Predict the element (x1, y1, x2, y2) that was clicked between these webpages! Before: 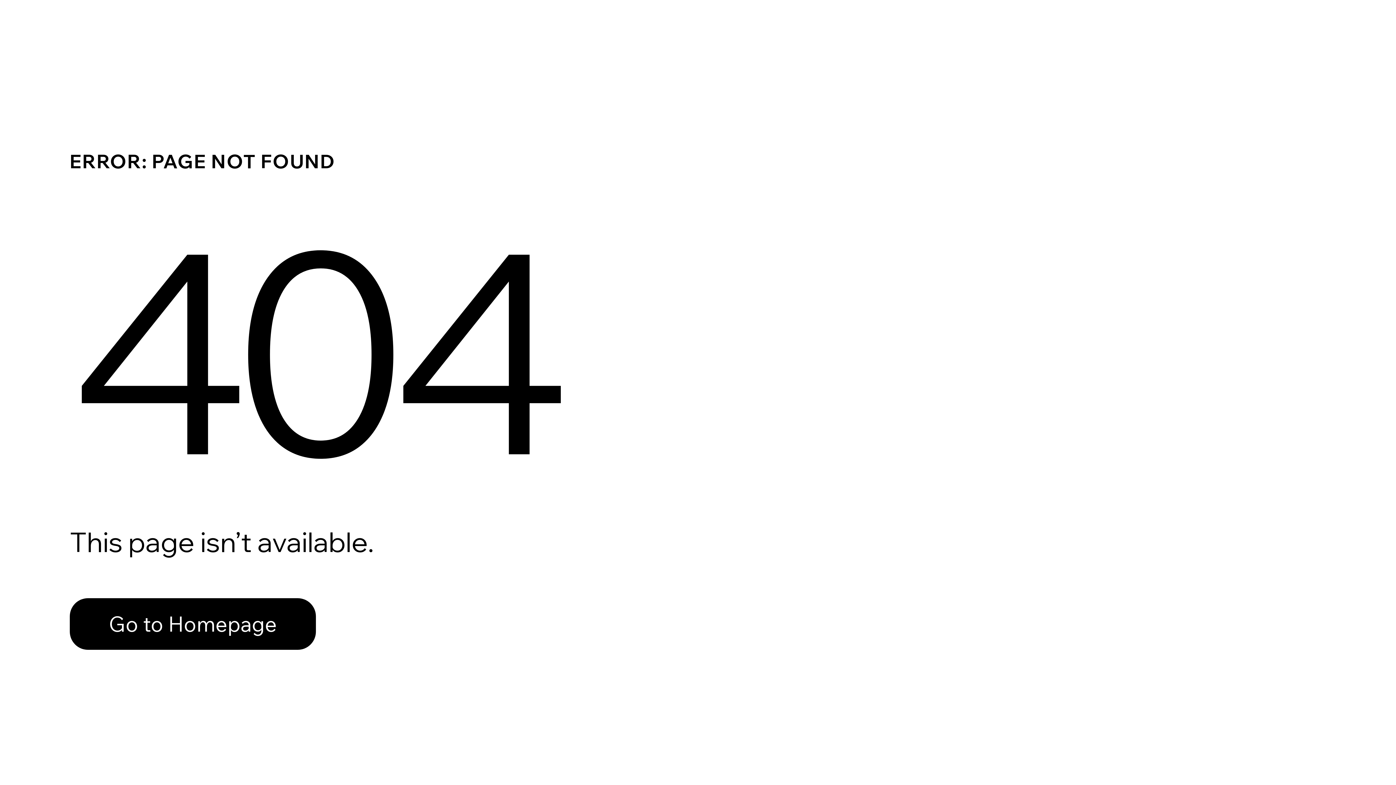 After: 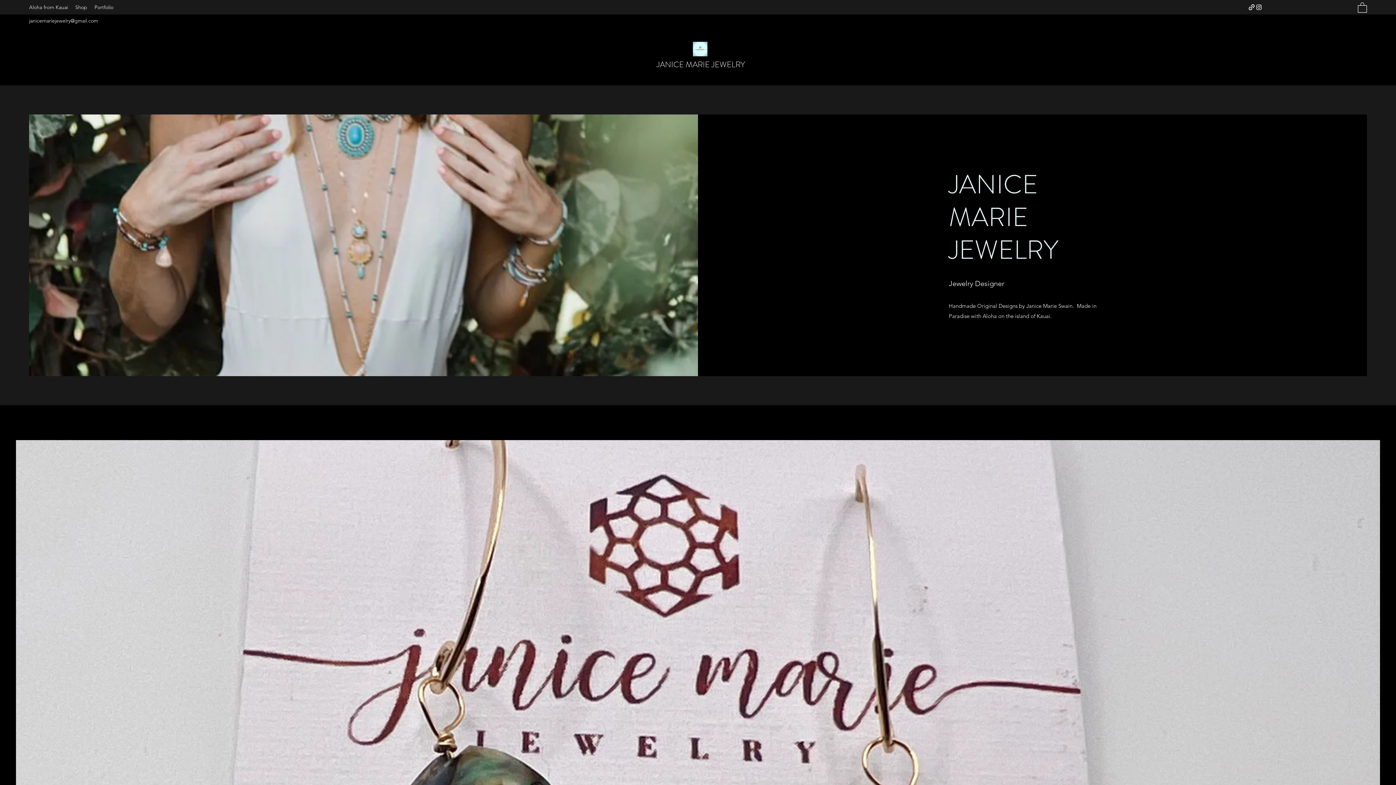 Action: bbox: (69, 582, 768, 659) label: Go to Homepage